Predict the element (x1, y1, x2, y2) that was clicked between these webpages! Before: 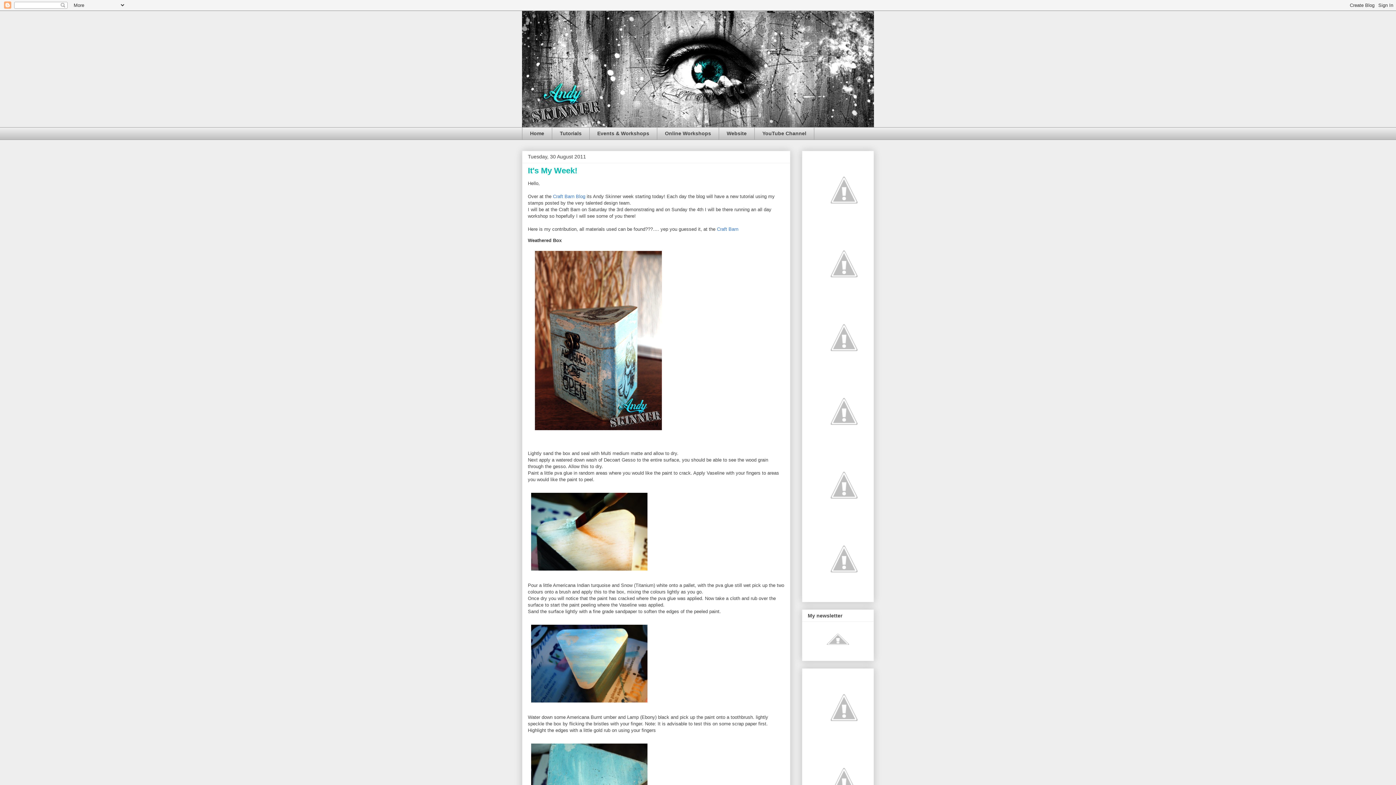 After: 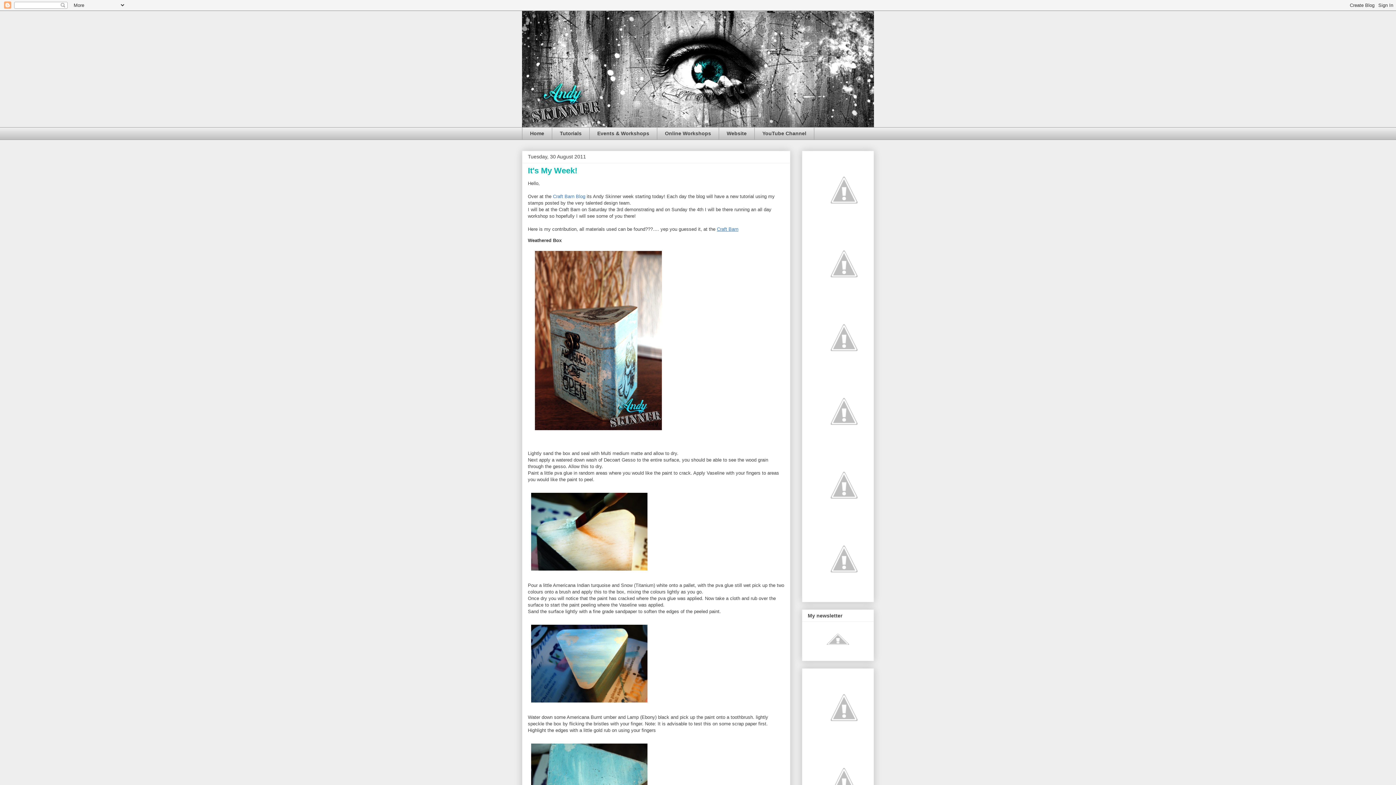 Action: bbox: (717, 226, 738, 231) label: Craft Barn